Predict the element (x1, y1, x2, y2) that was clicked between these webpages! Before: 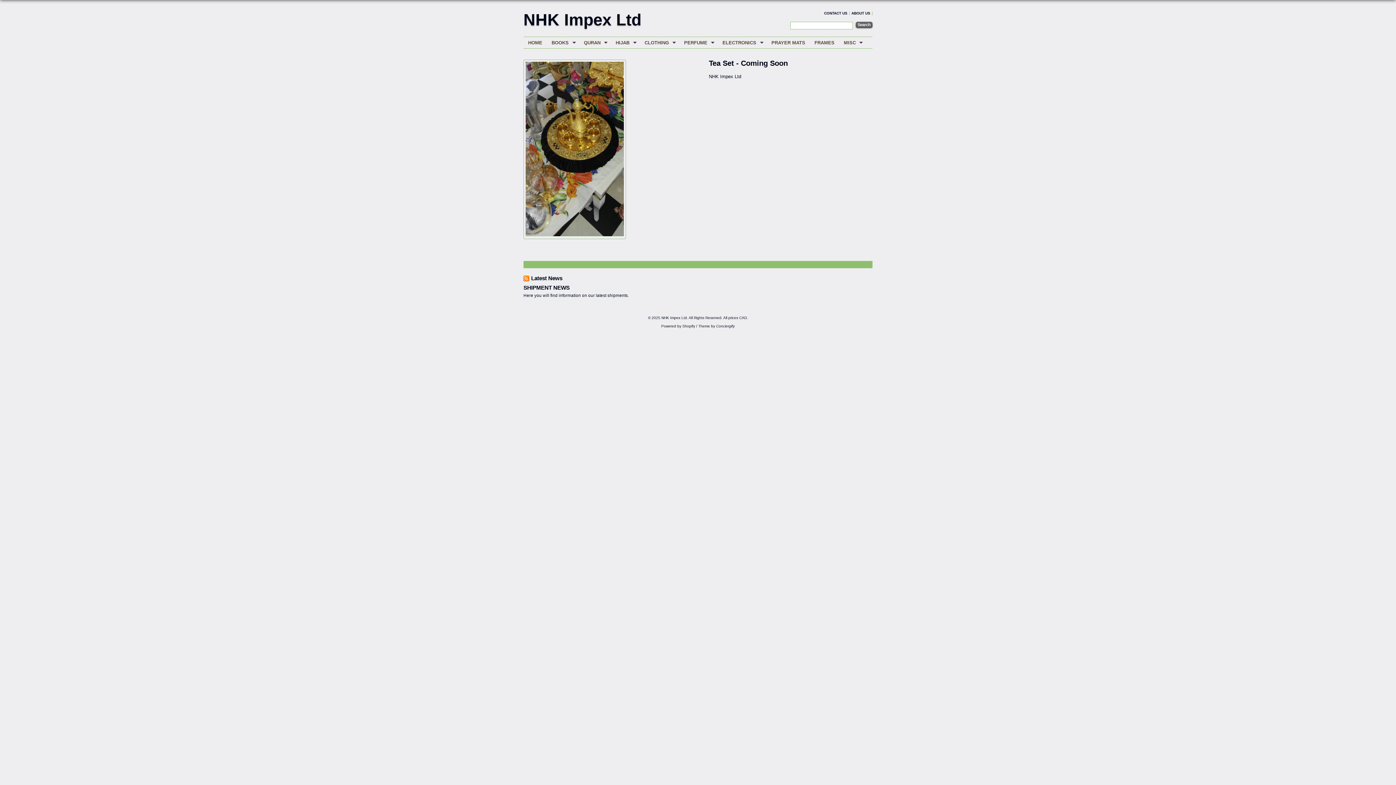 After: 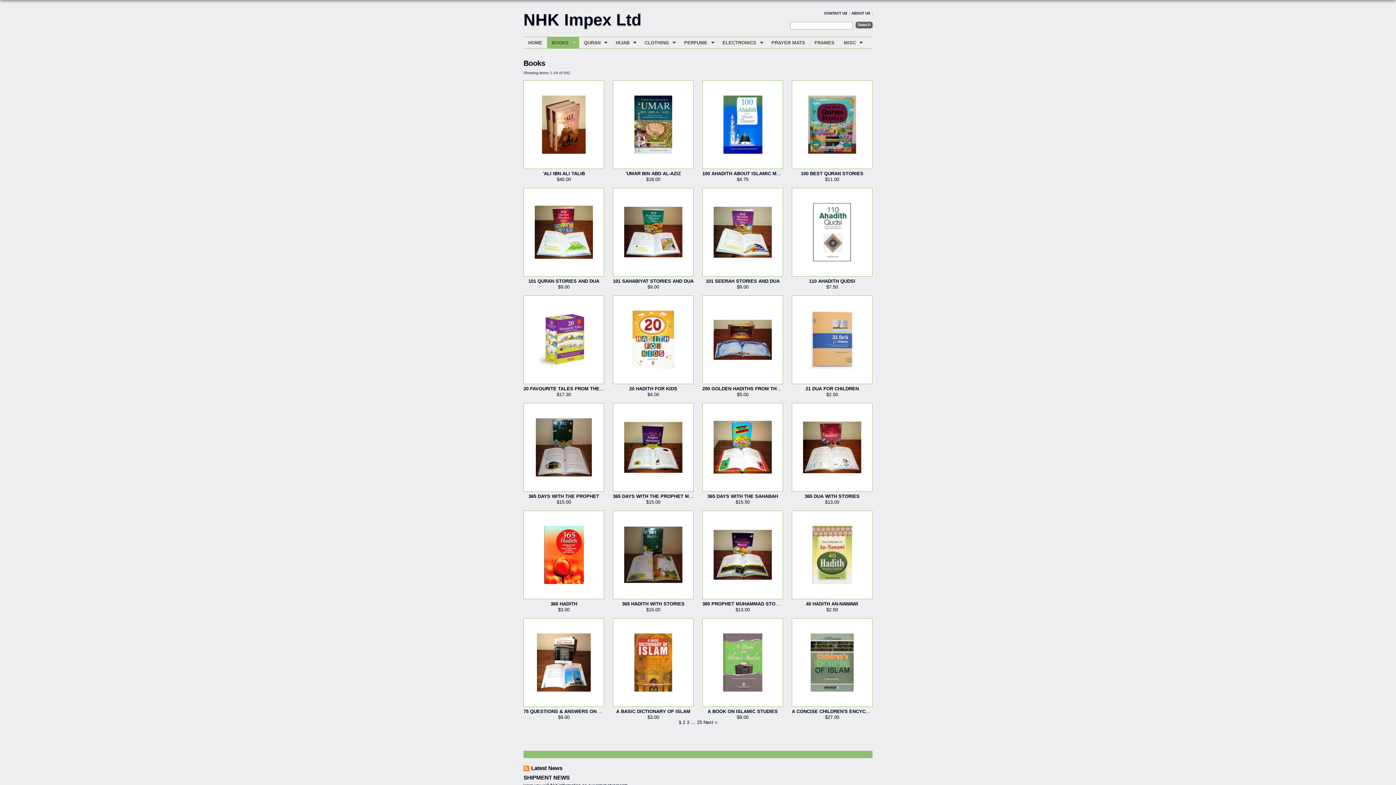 Action: label: BOOKS
» bbox: (547, 37, 579, 48)